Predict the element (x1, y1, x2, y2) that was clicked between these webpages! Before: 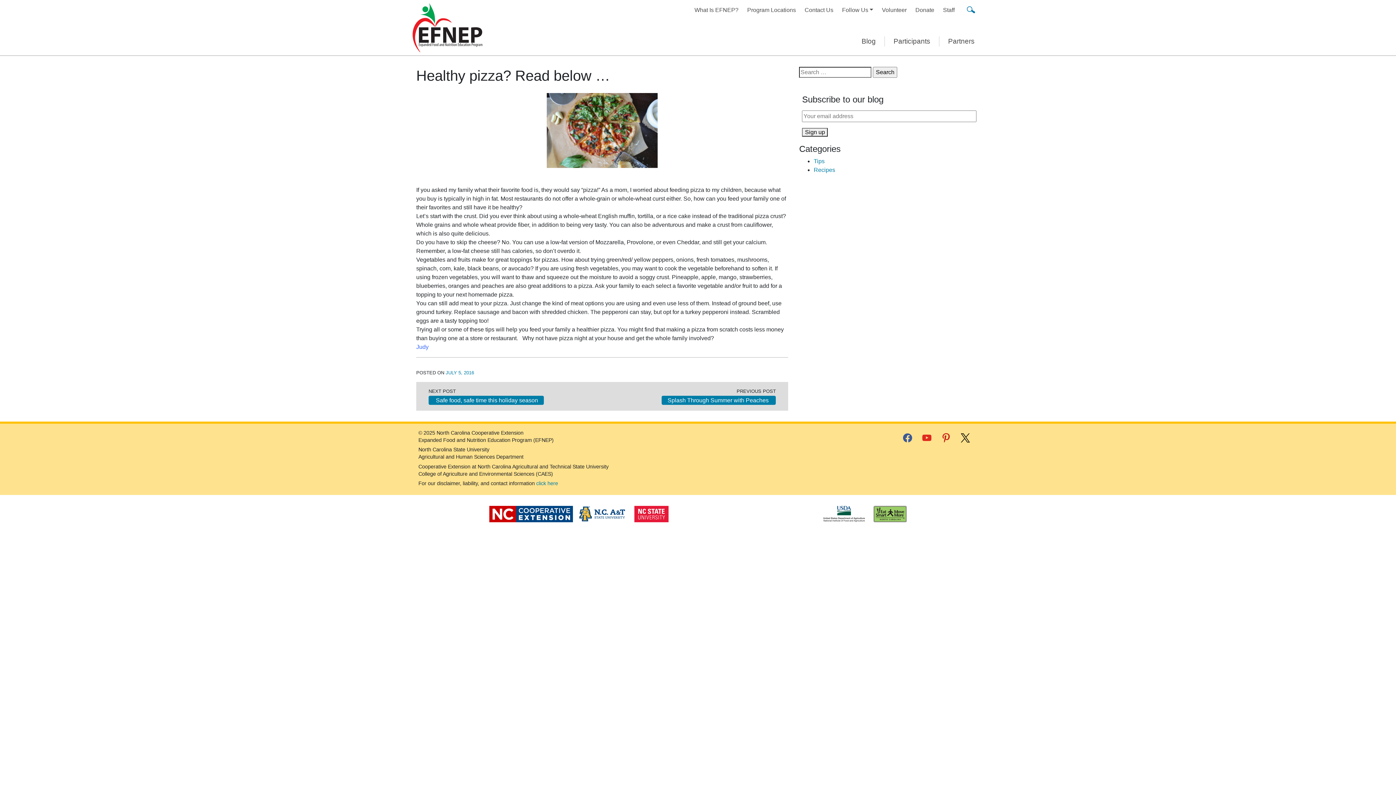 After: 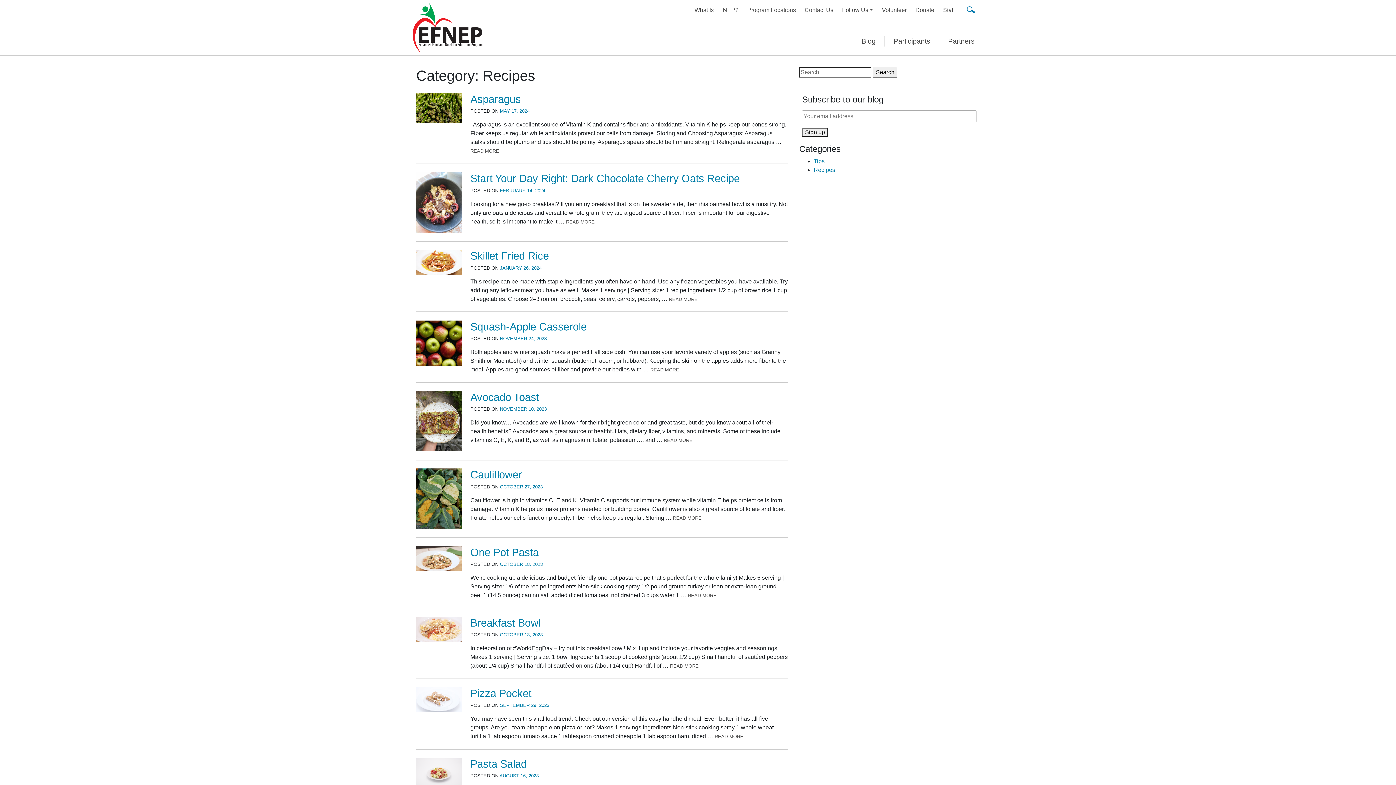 Action: label: Recipes bbox: (813, 166, 835, 172)